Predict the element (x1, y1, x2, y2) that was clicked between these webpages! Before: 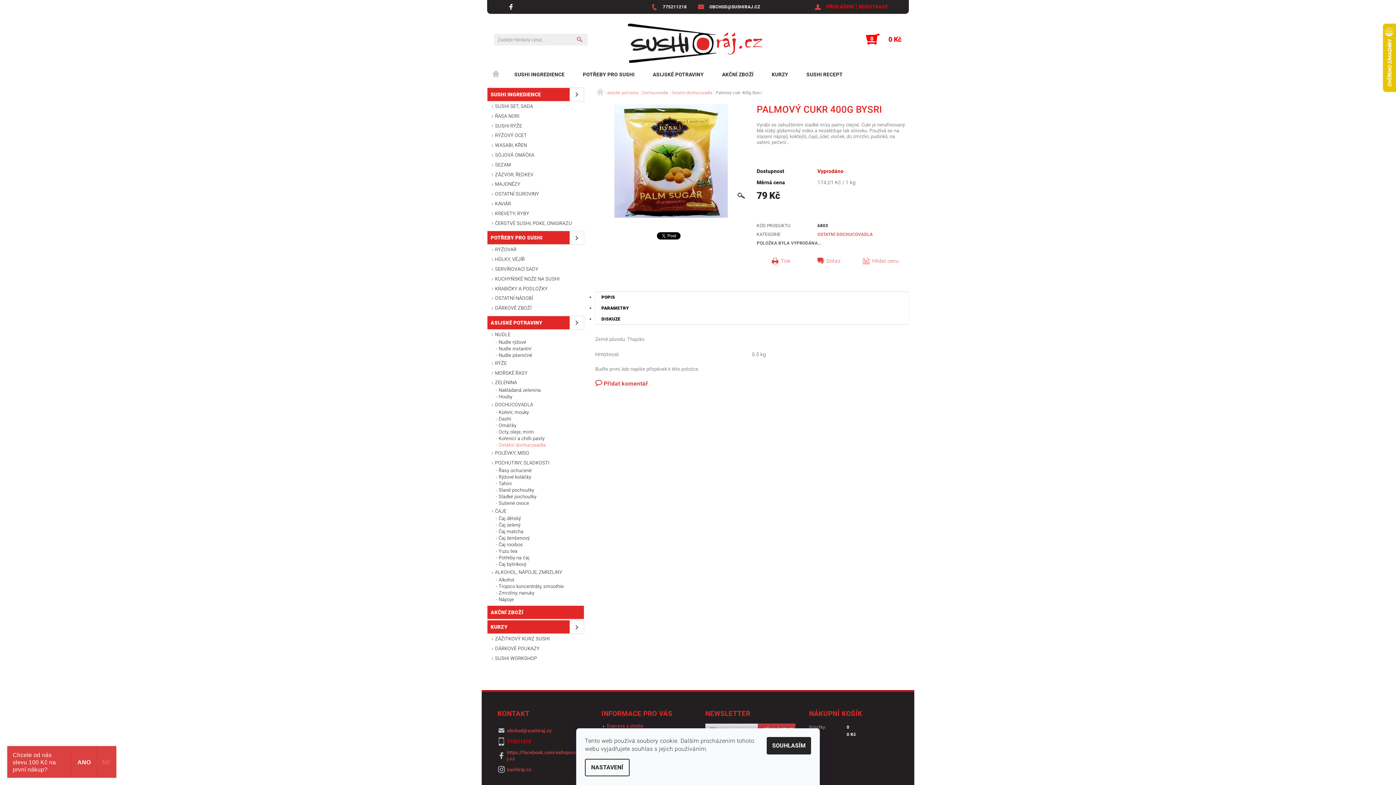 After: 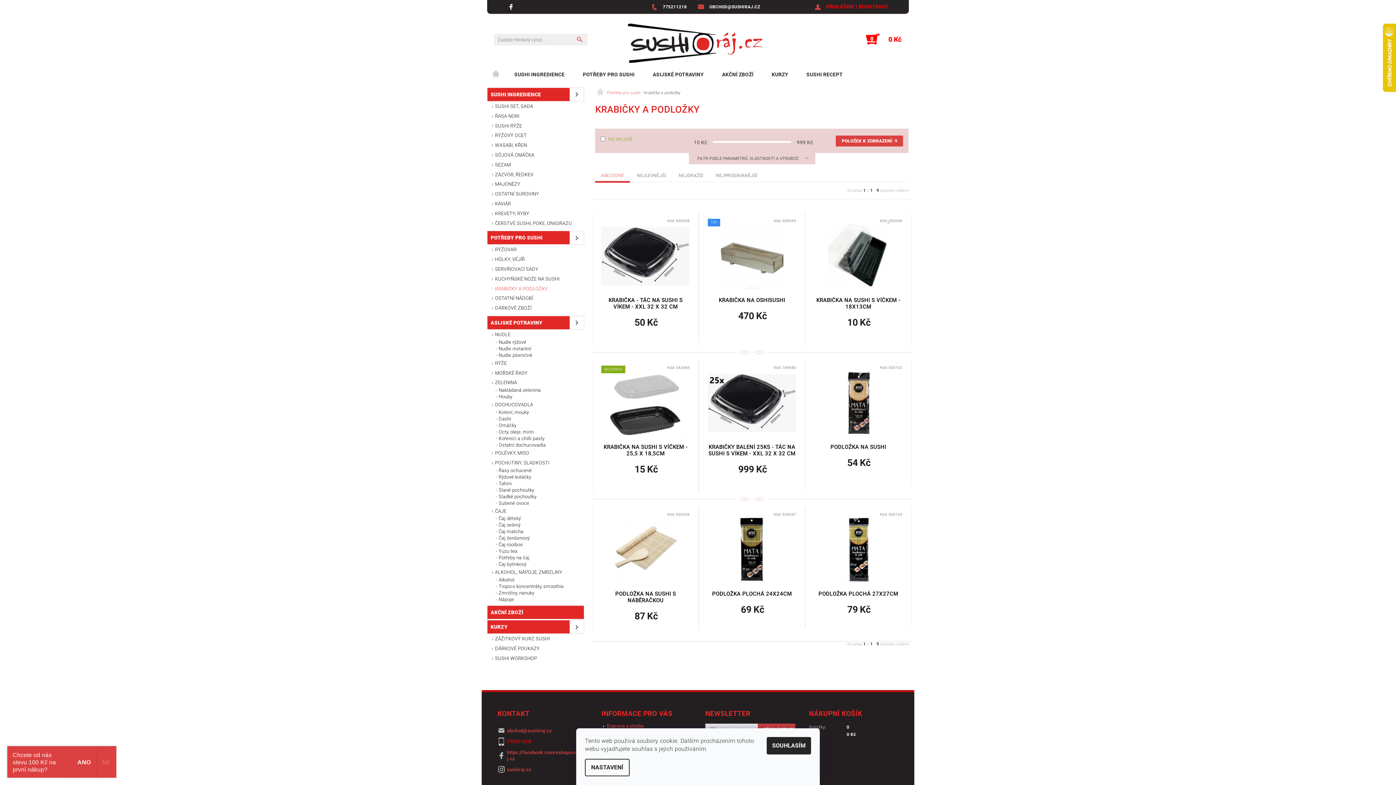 Action: label: KRABIČKY A PODLOŽKY bbox: (487, 284, 584, 293)